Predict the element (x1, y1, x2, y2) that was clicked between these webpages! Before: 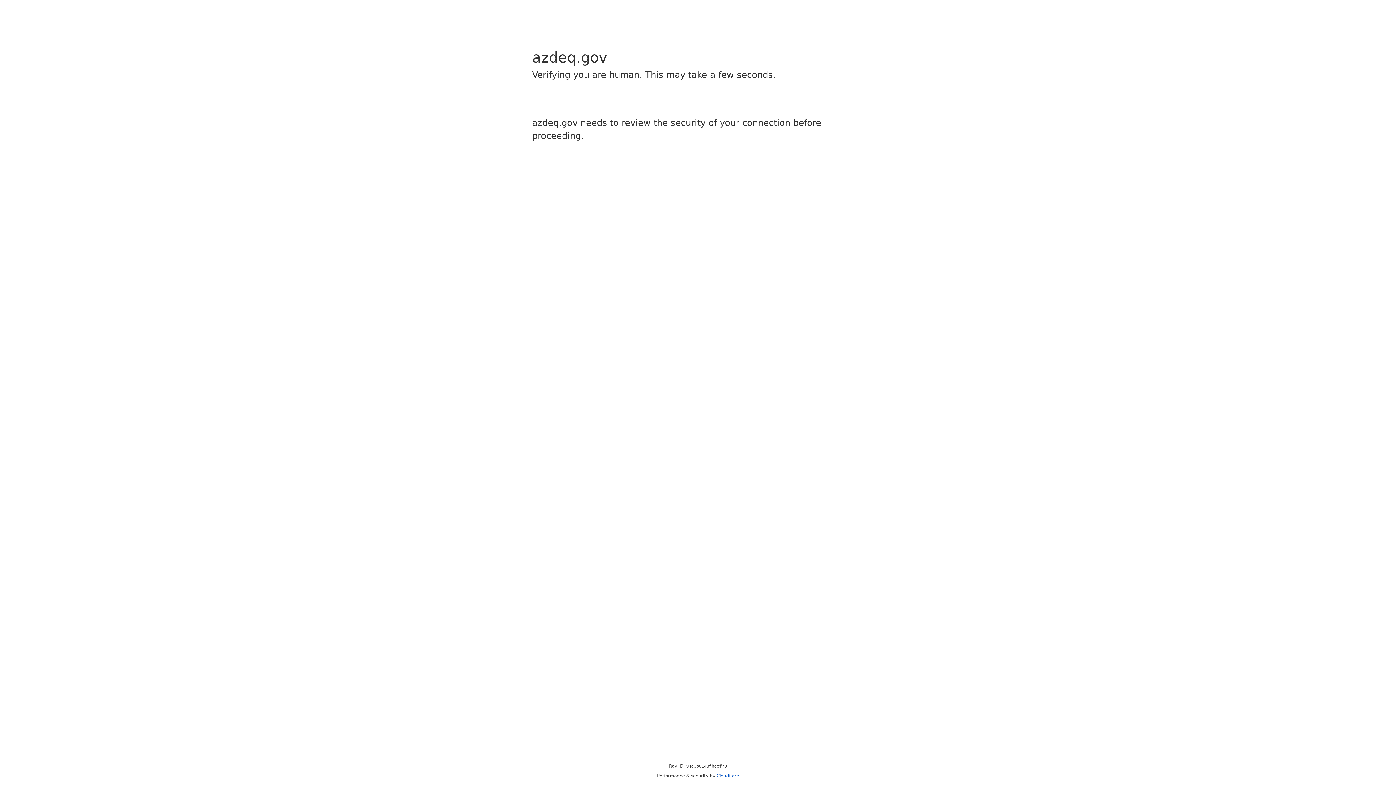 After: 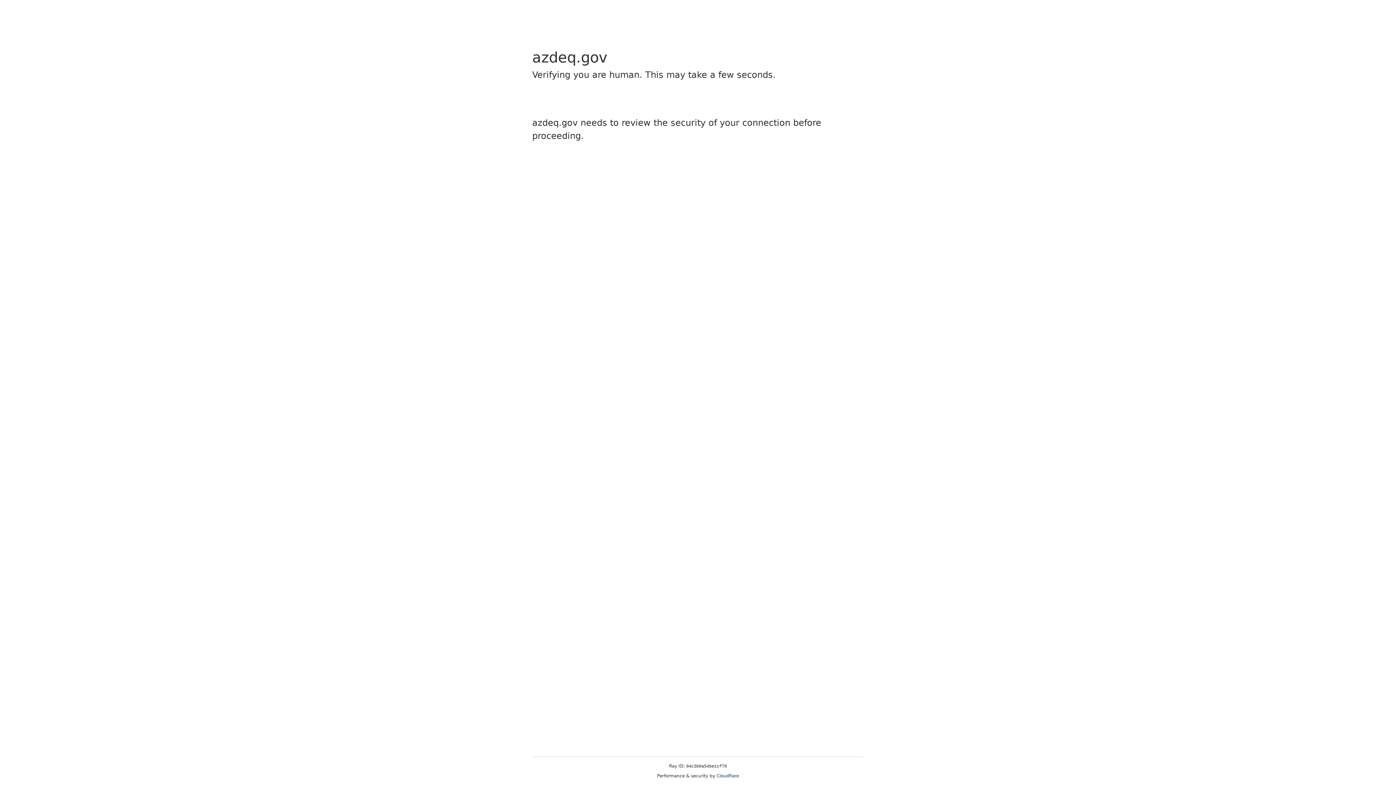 Action: bbox: (716, 773, 739, 778) label: Cloudflare